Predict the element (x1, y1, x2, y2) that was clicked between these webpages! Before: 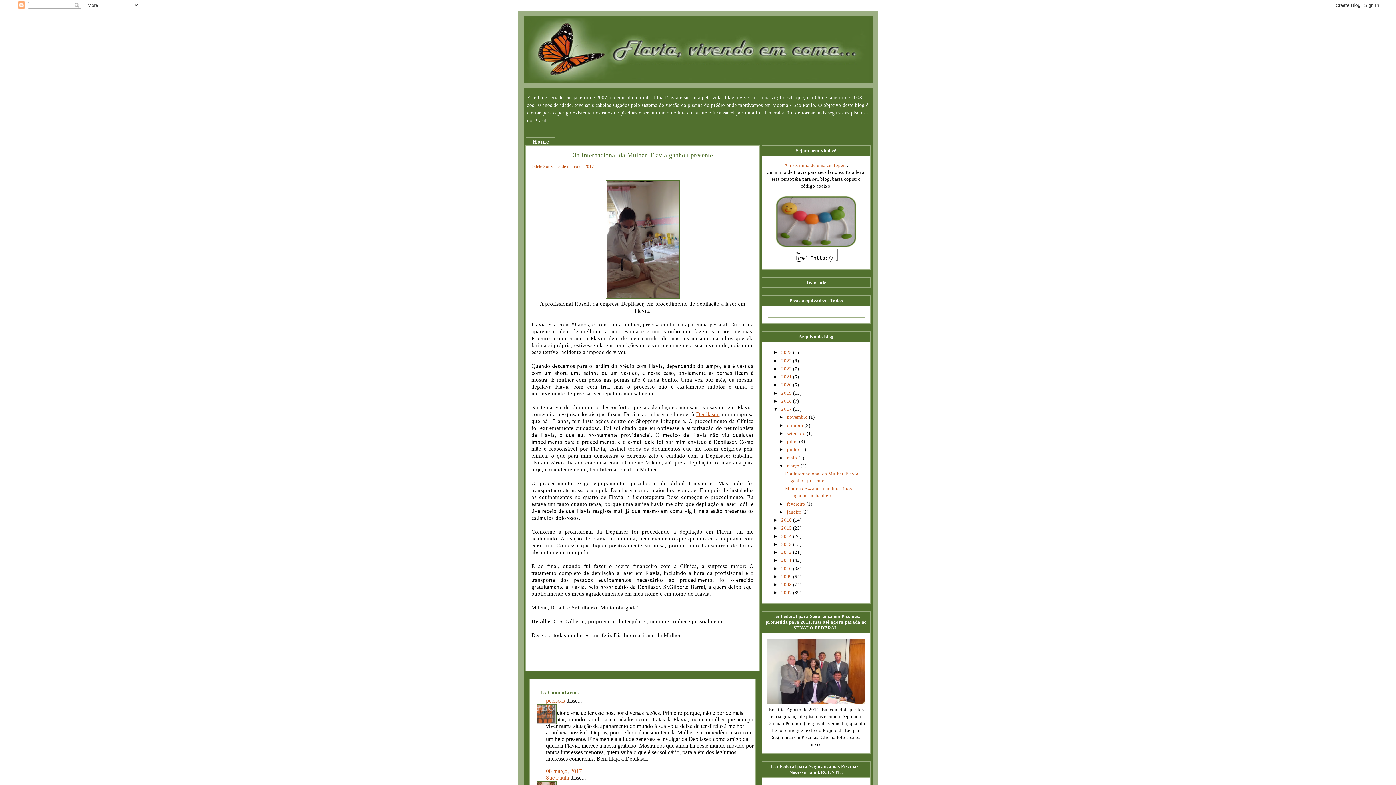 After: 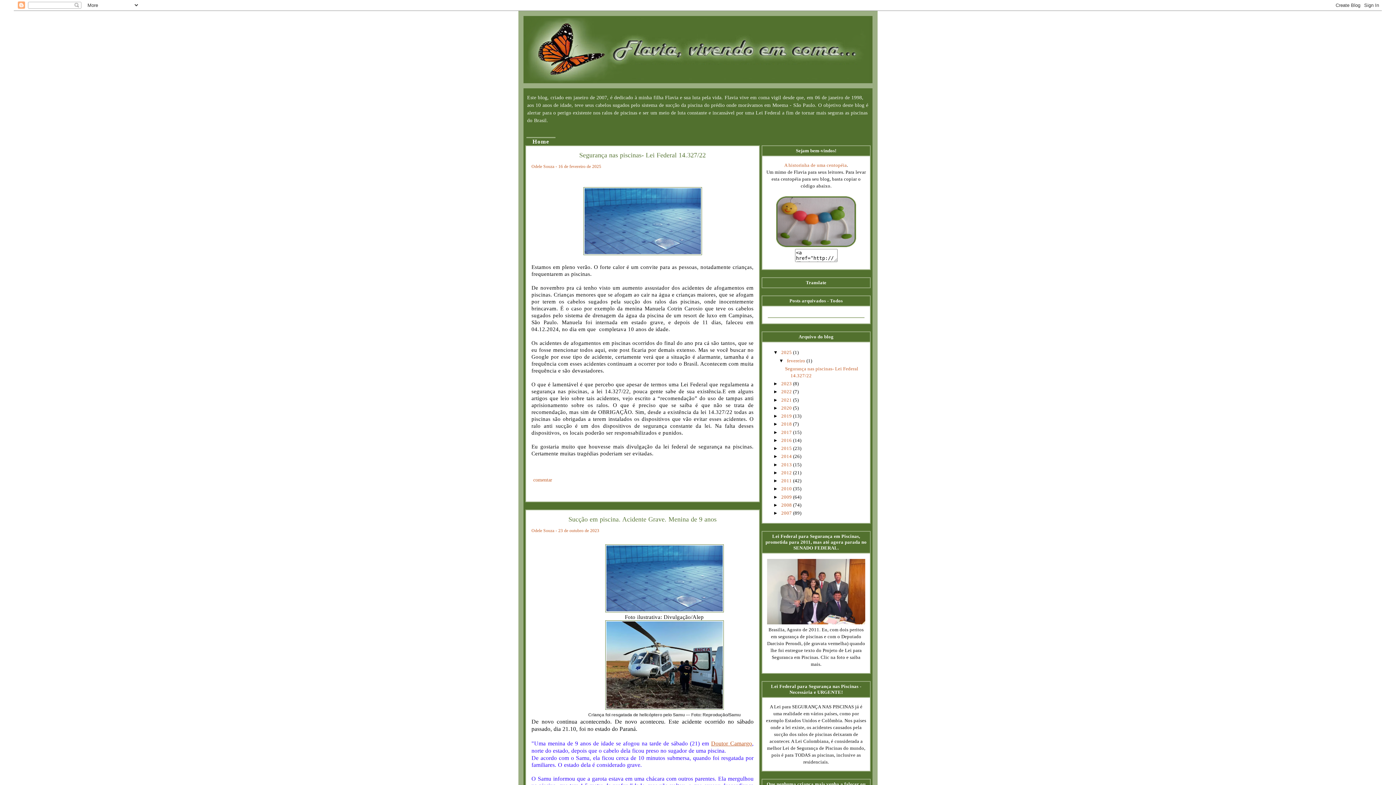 Action: label:   bbox: (776, 242, 856, 263)